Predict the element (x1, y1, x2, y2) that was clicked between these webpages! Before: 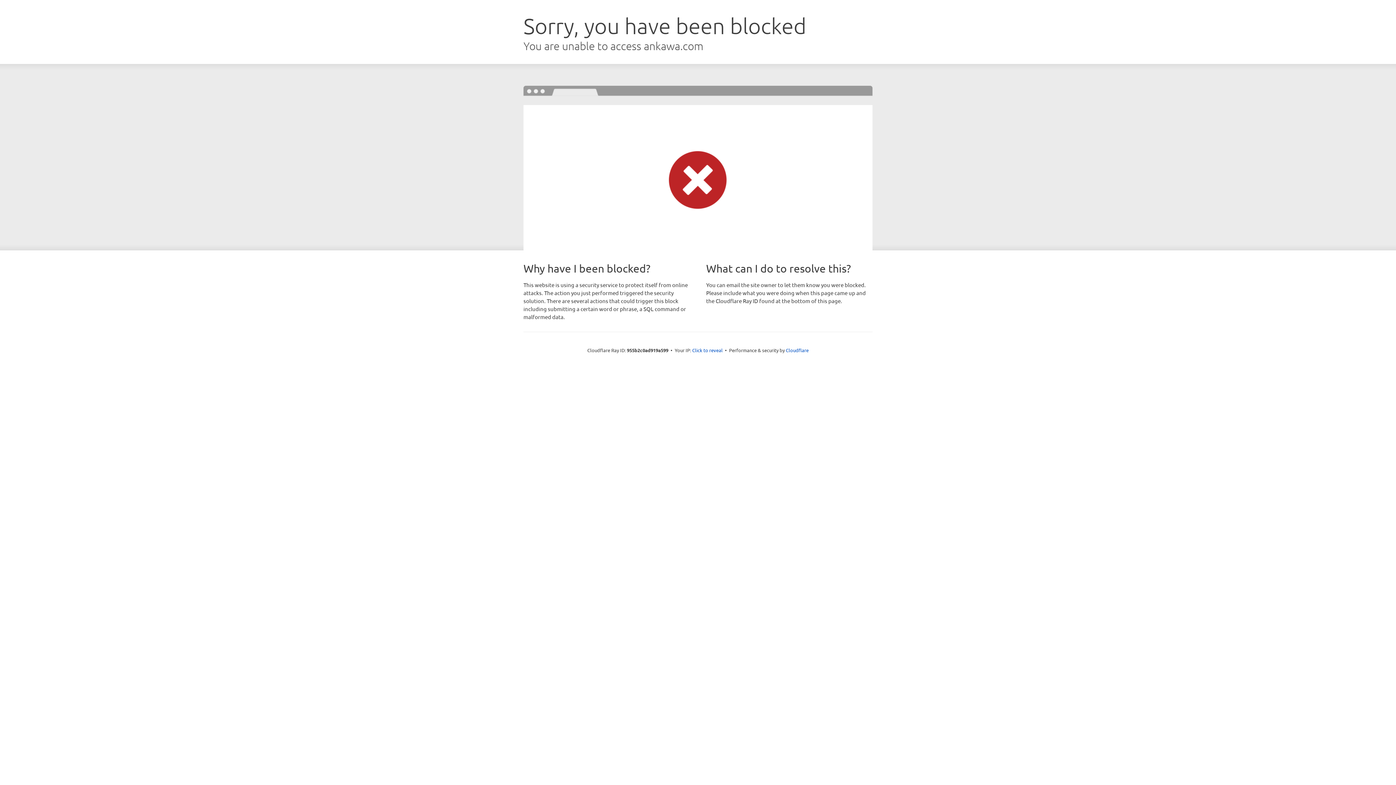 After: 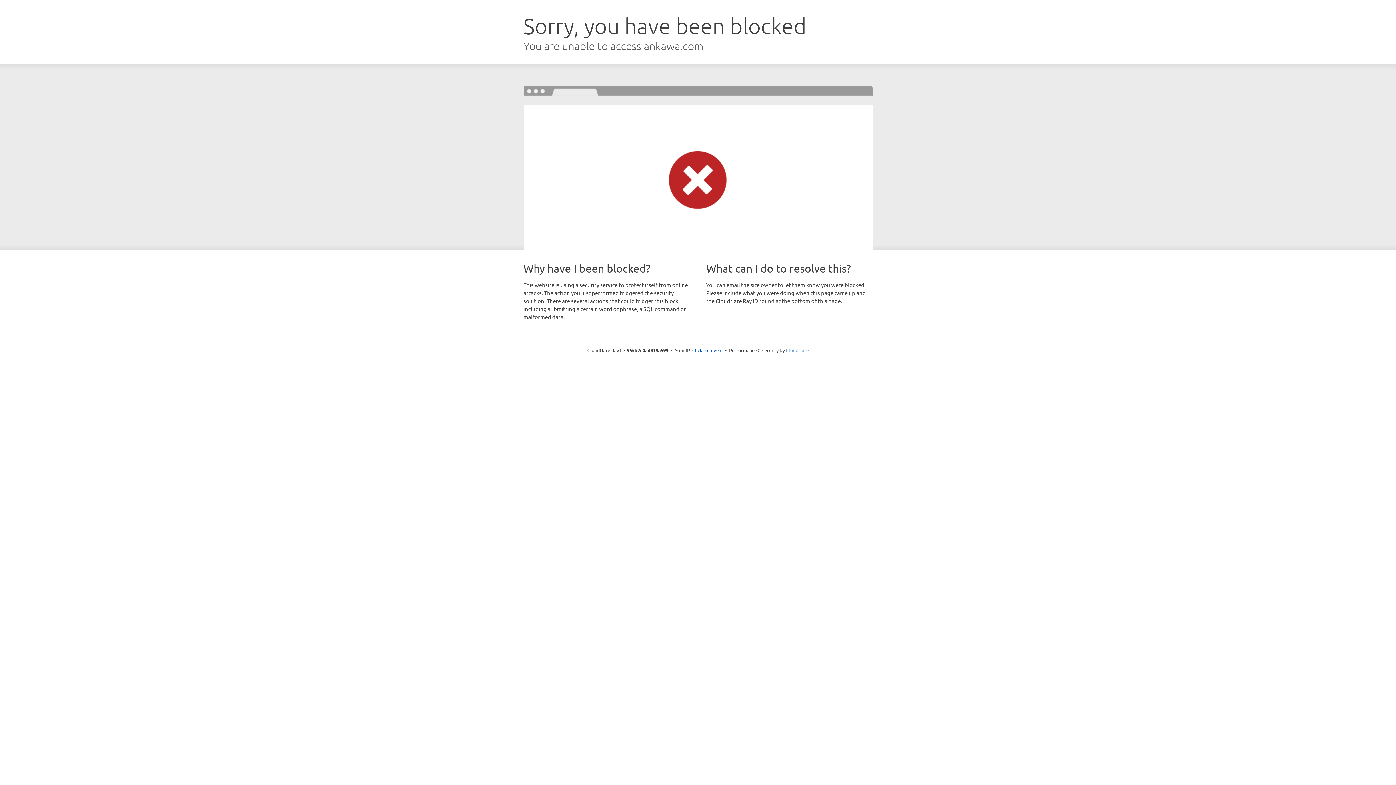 Action: label: Cloudflare bbox: (786, 347, 808, 353)